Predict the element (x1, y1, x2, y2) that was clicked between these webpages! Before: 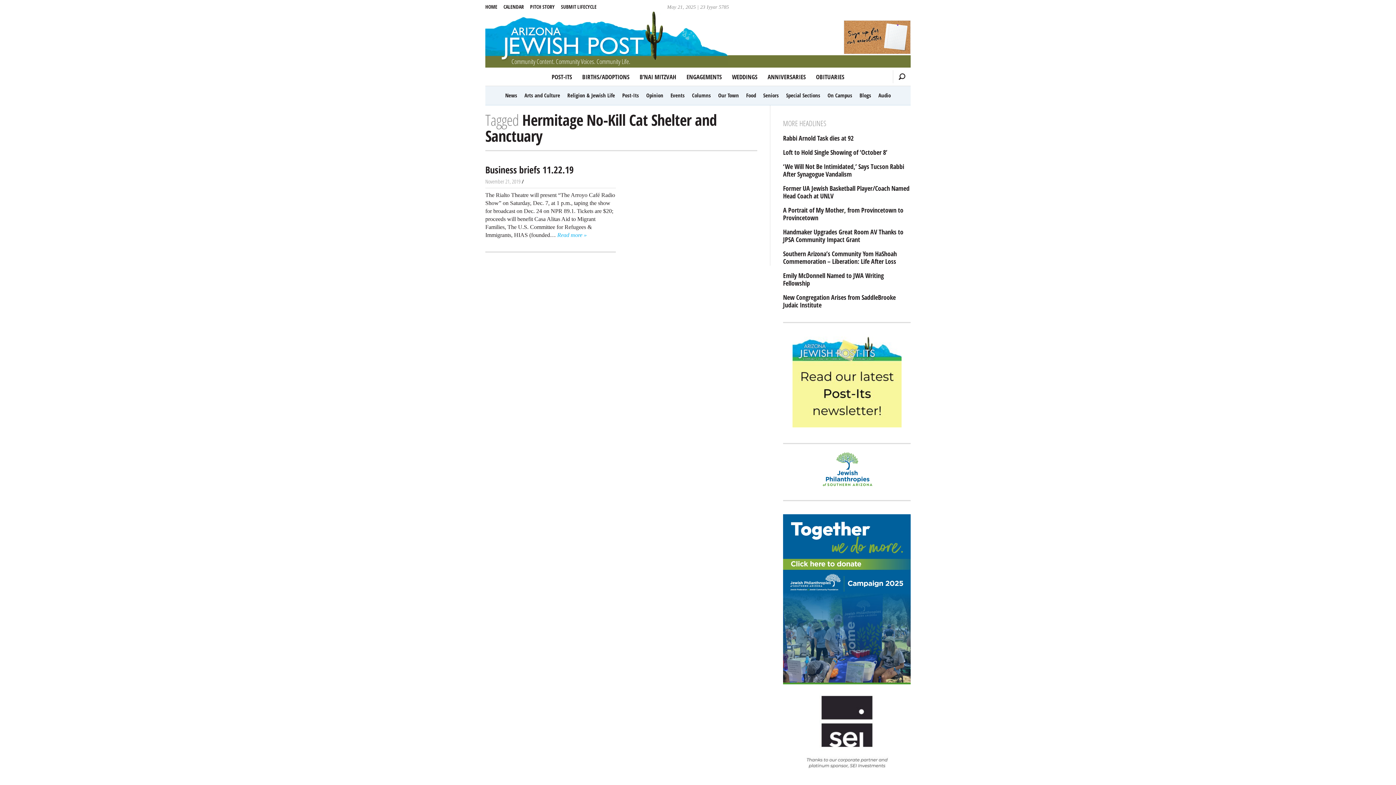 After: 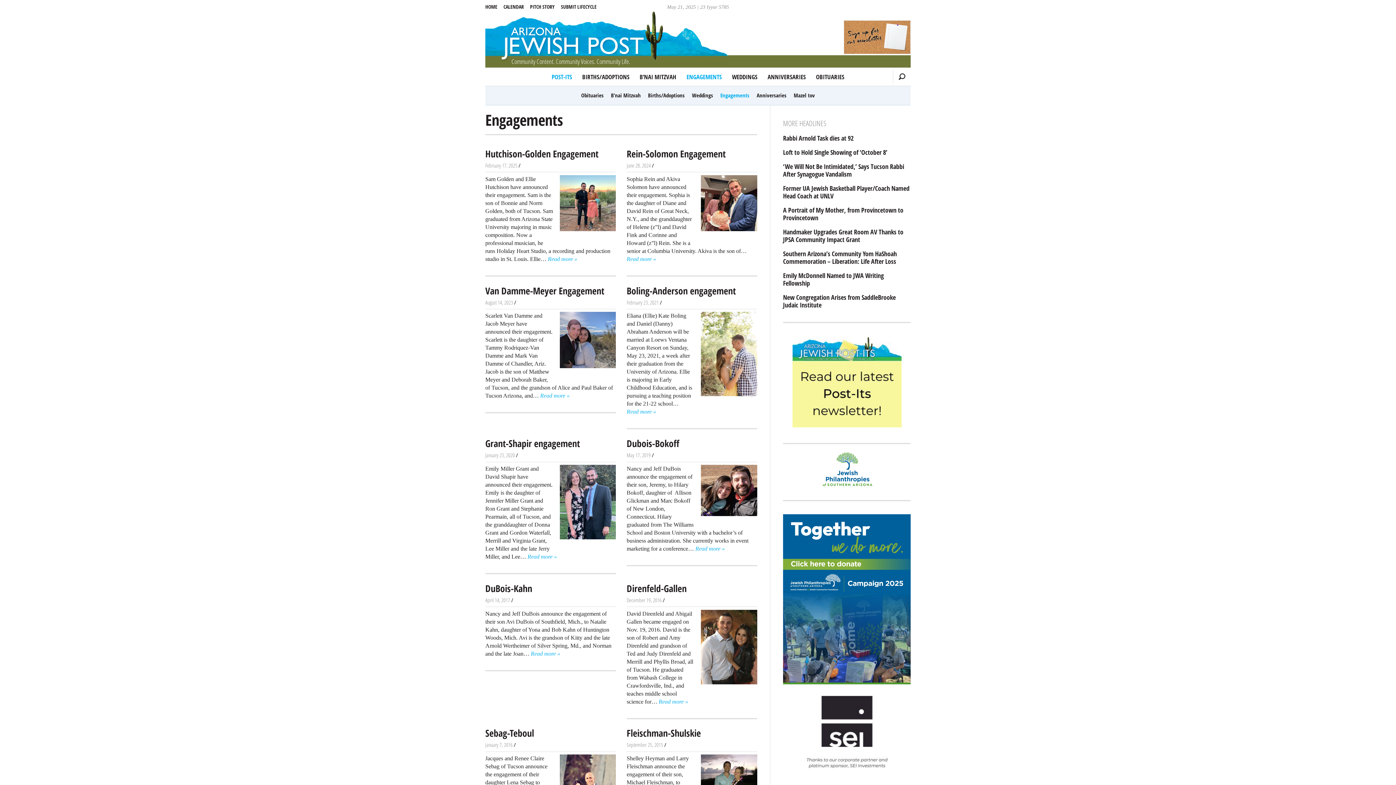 Action: label: ENGAGEMENTS bbox: (682, 68, 726, 85)